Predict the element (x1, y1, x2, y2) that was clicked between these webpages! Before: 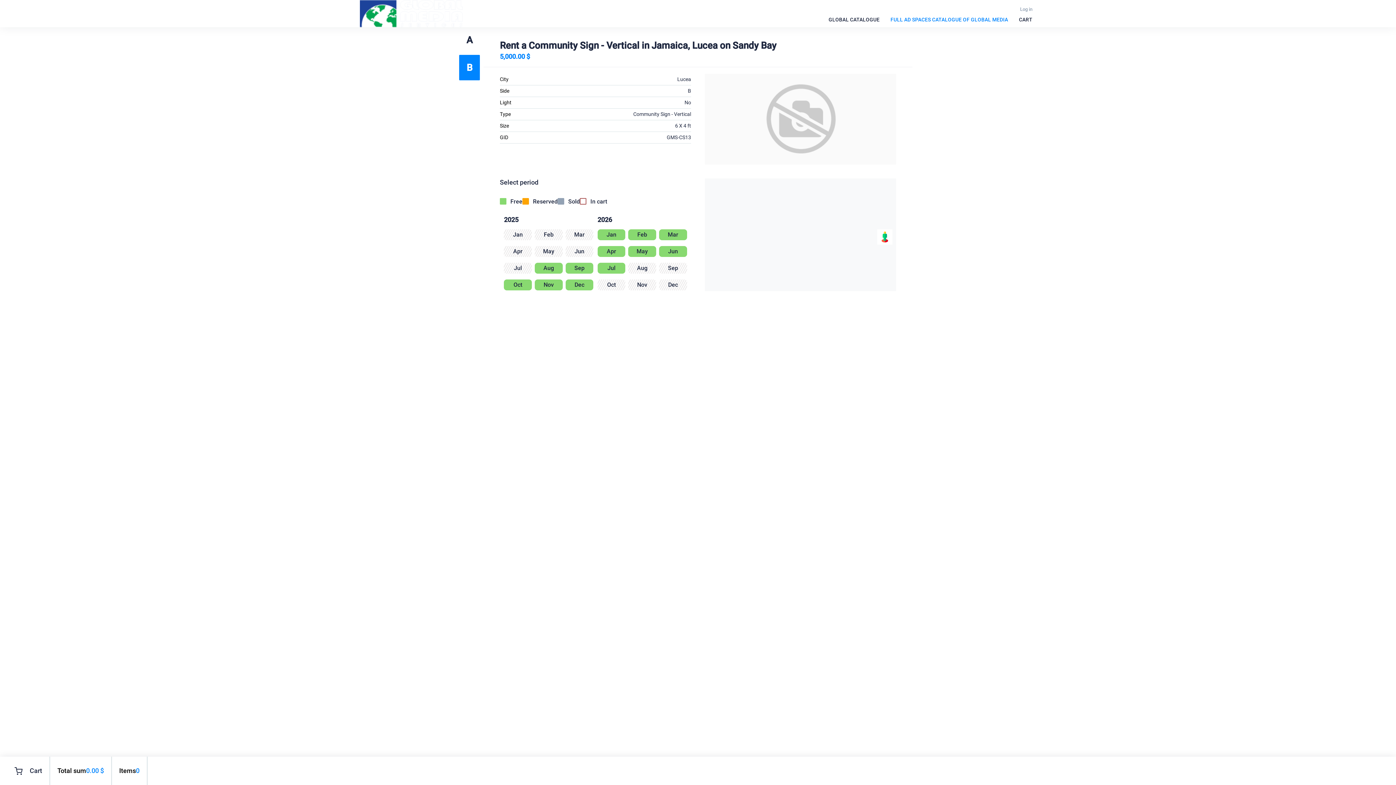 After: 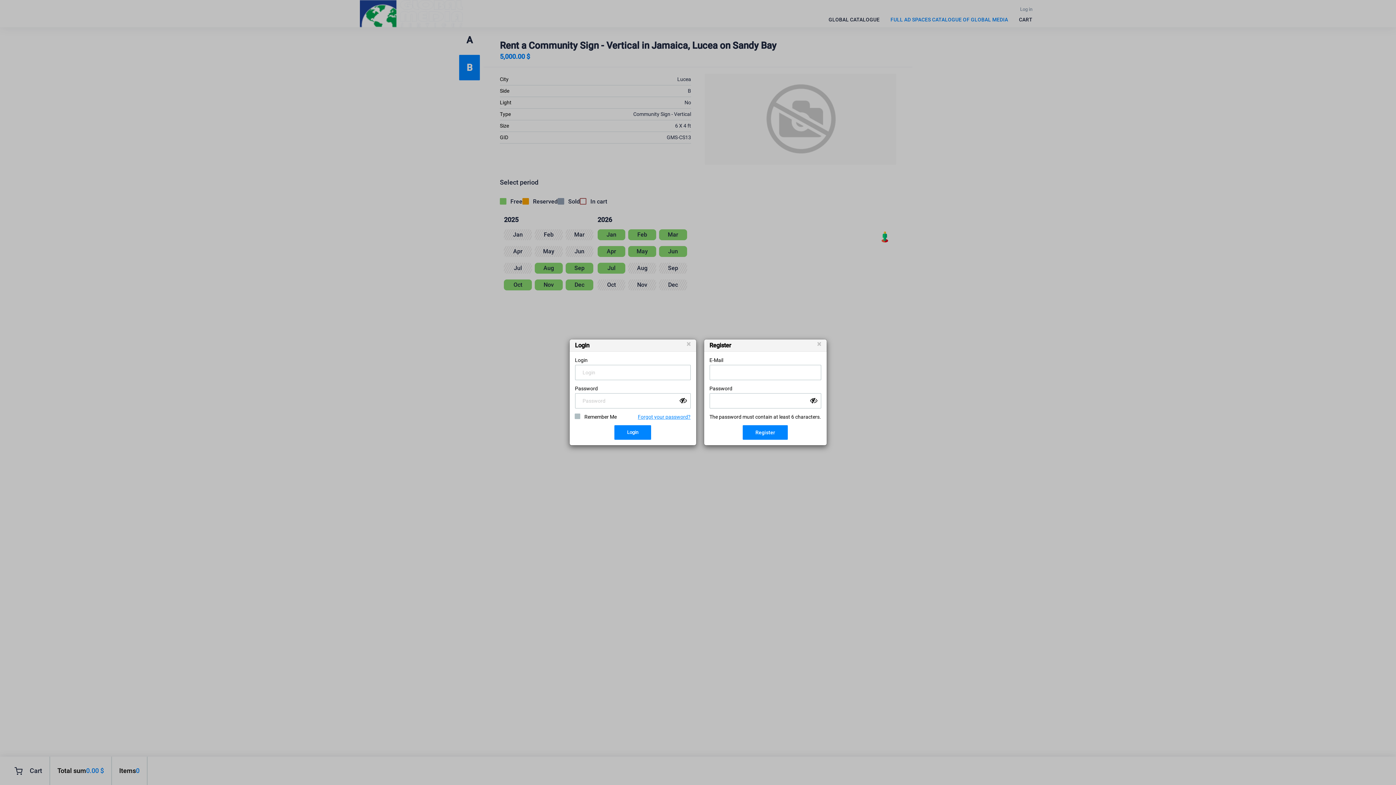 Action: bbox: (1020, 6, 1032, 12) label: Log in